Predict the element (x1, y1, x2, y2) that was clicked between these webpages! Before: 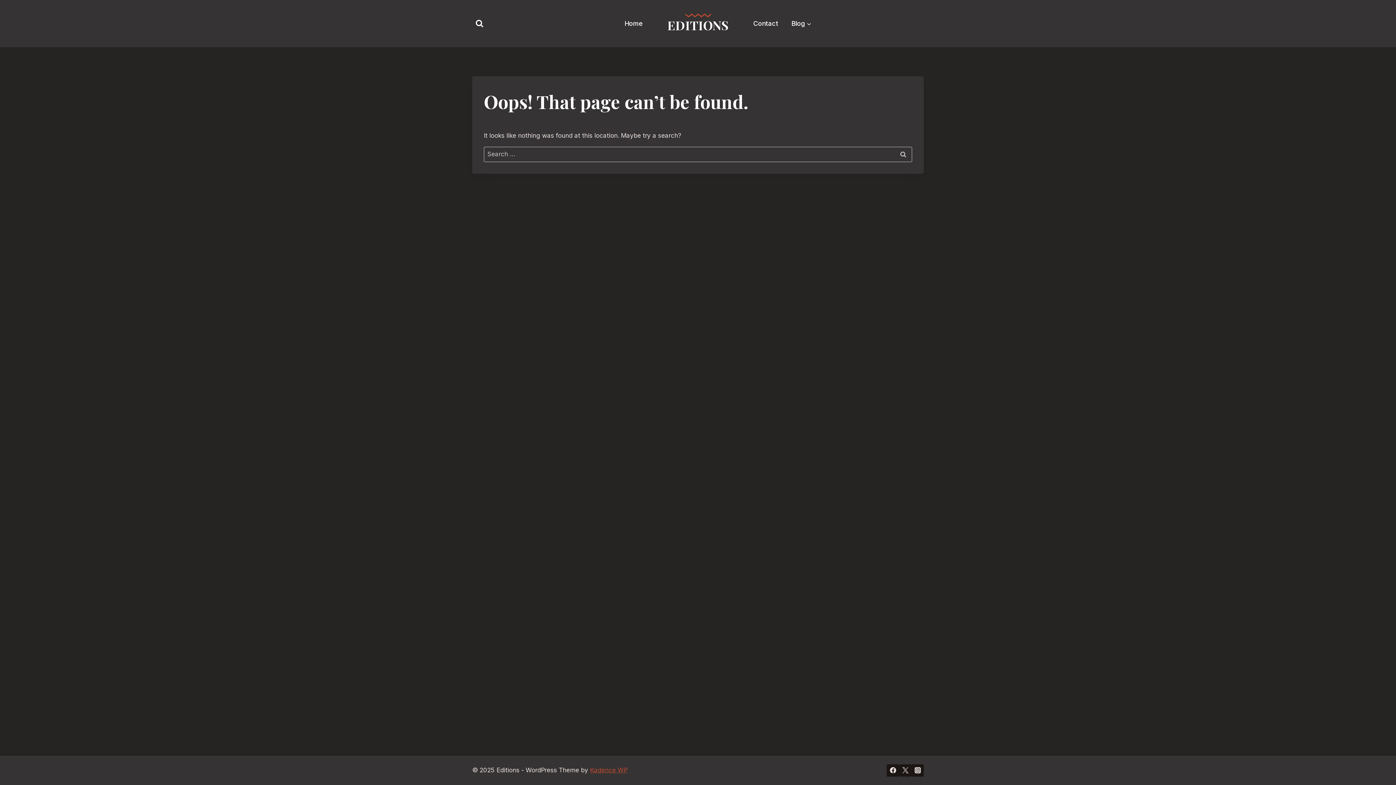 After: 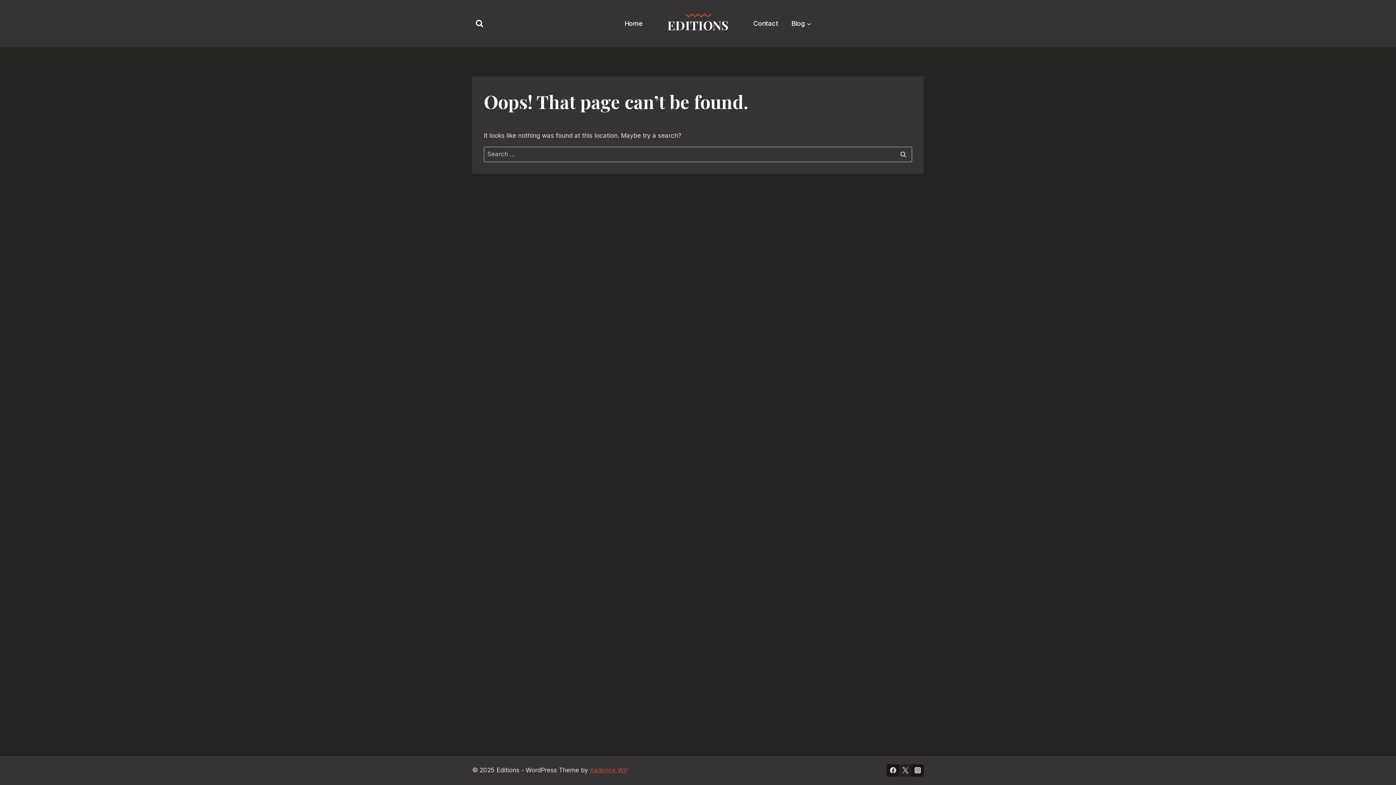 Action: label: Twitter bbox: (899, 764, 911, 776)